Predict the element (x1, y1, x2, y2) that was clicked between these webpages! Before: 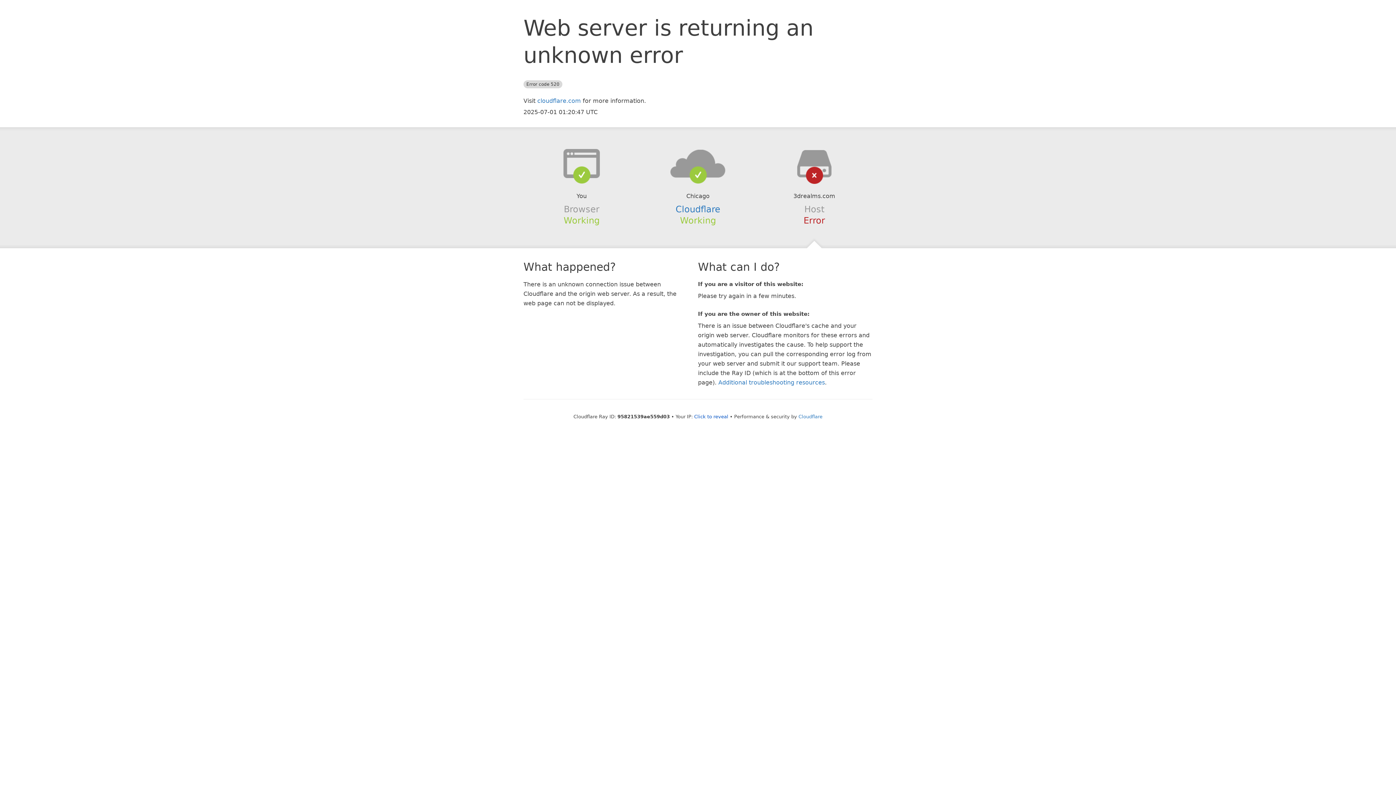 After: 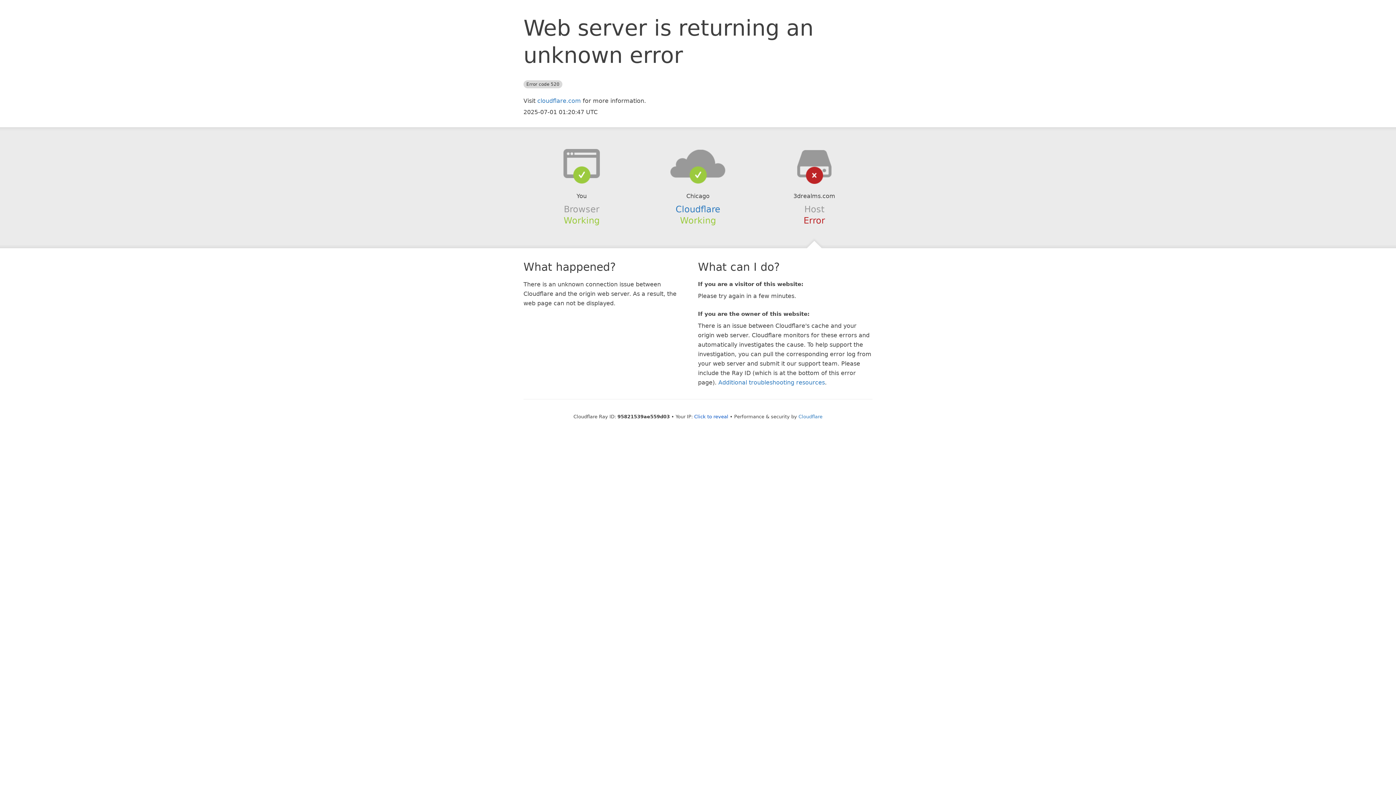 Action: bbox: (639, 148, 756, 178)